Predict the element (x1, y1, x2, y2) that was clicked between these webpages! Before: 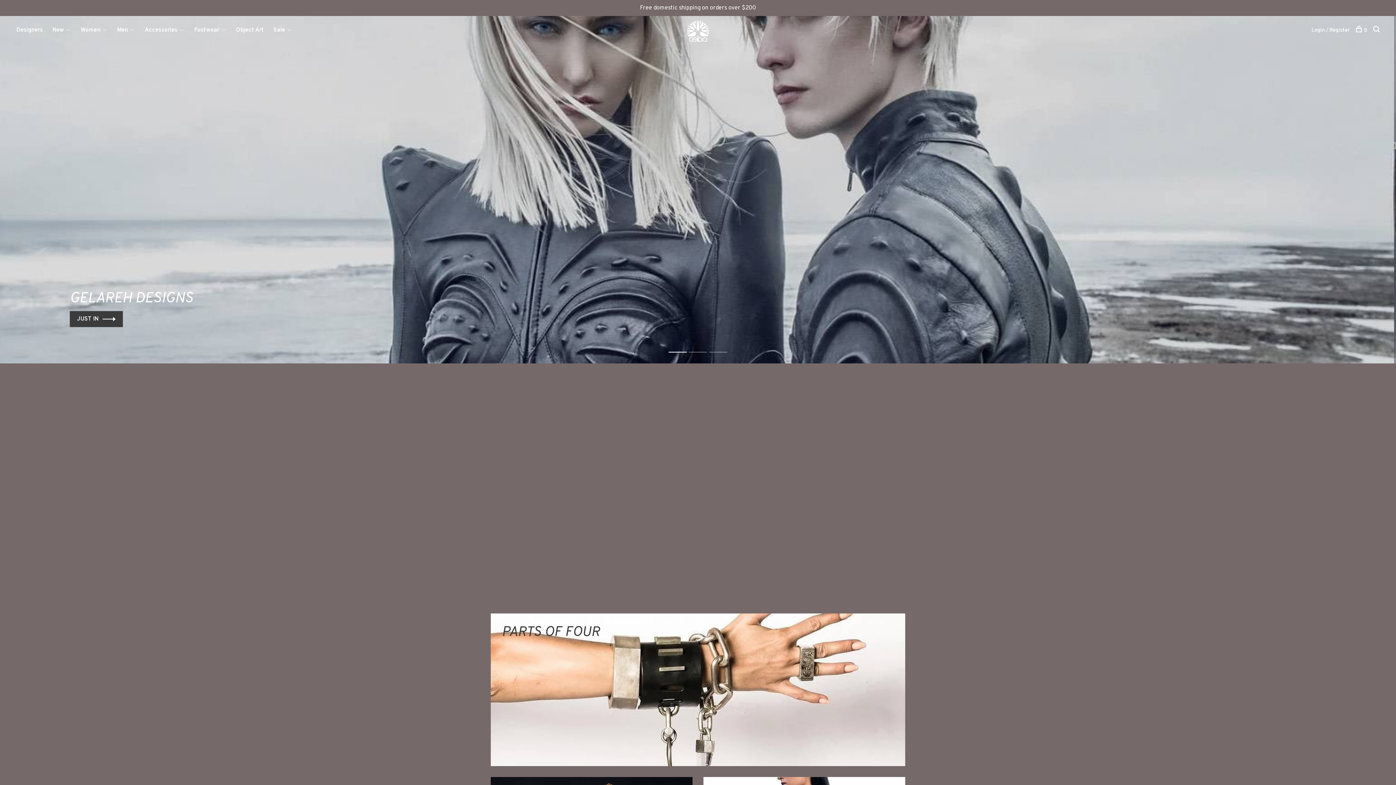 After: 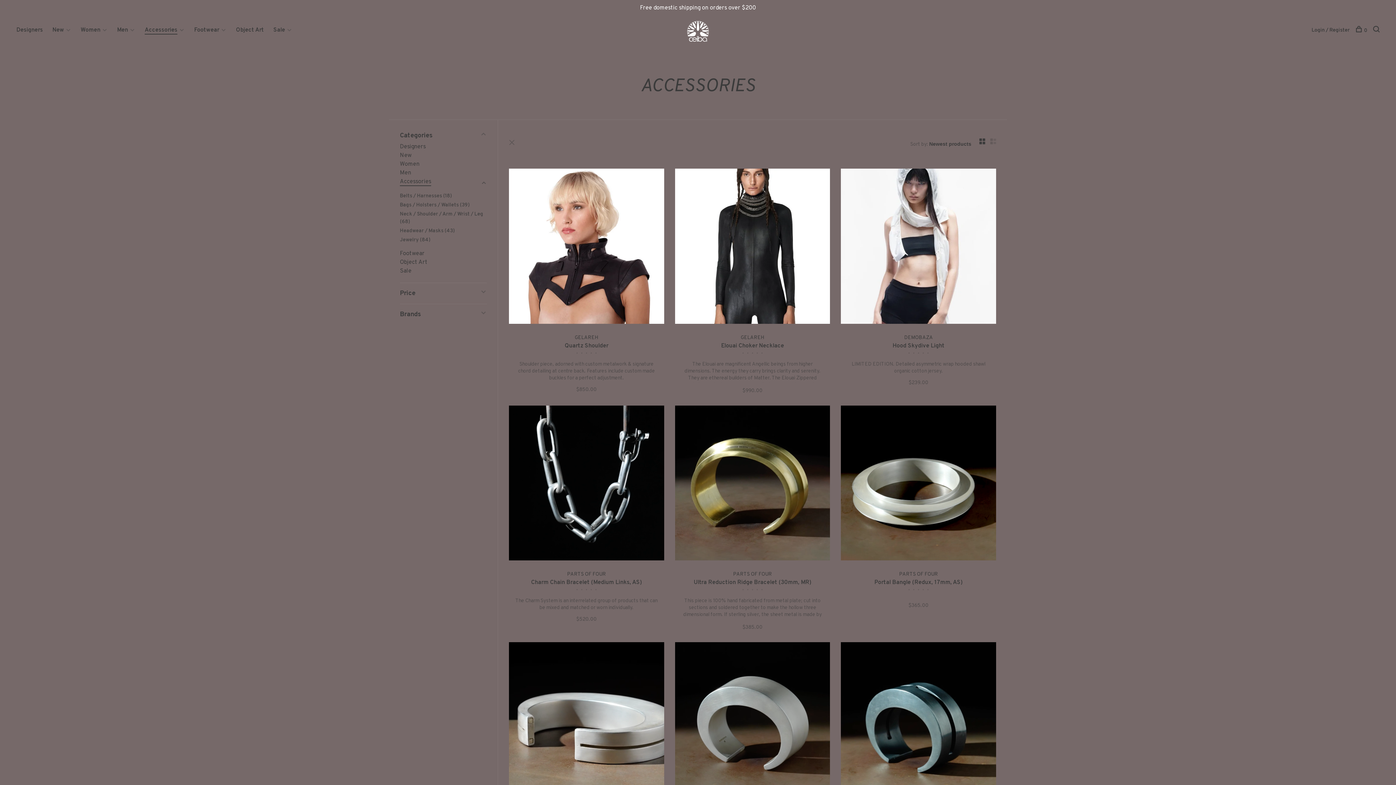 Action: bbox: (144, 26, 177, 33) label: Accessories